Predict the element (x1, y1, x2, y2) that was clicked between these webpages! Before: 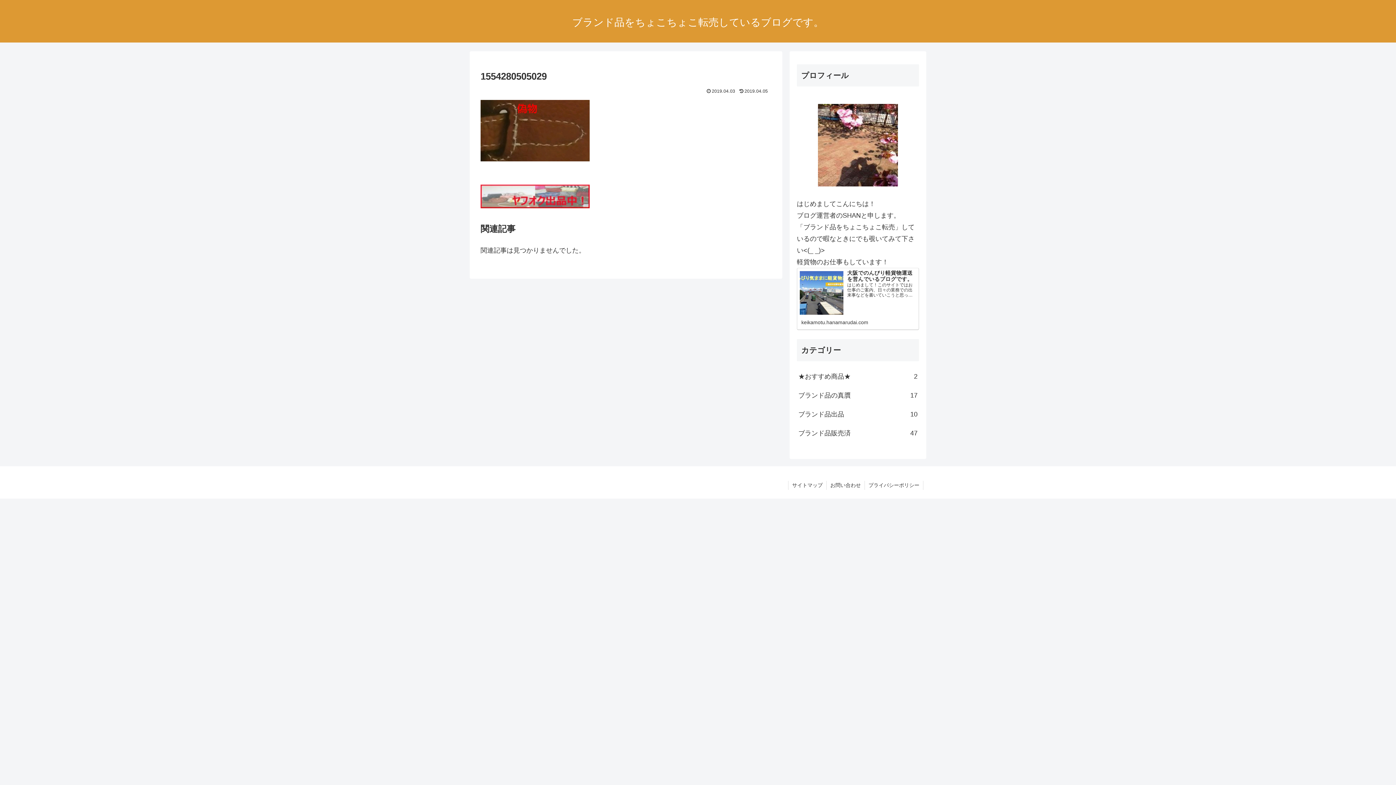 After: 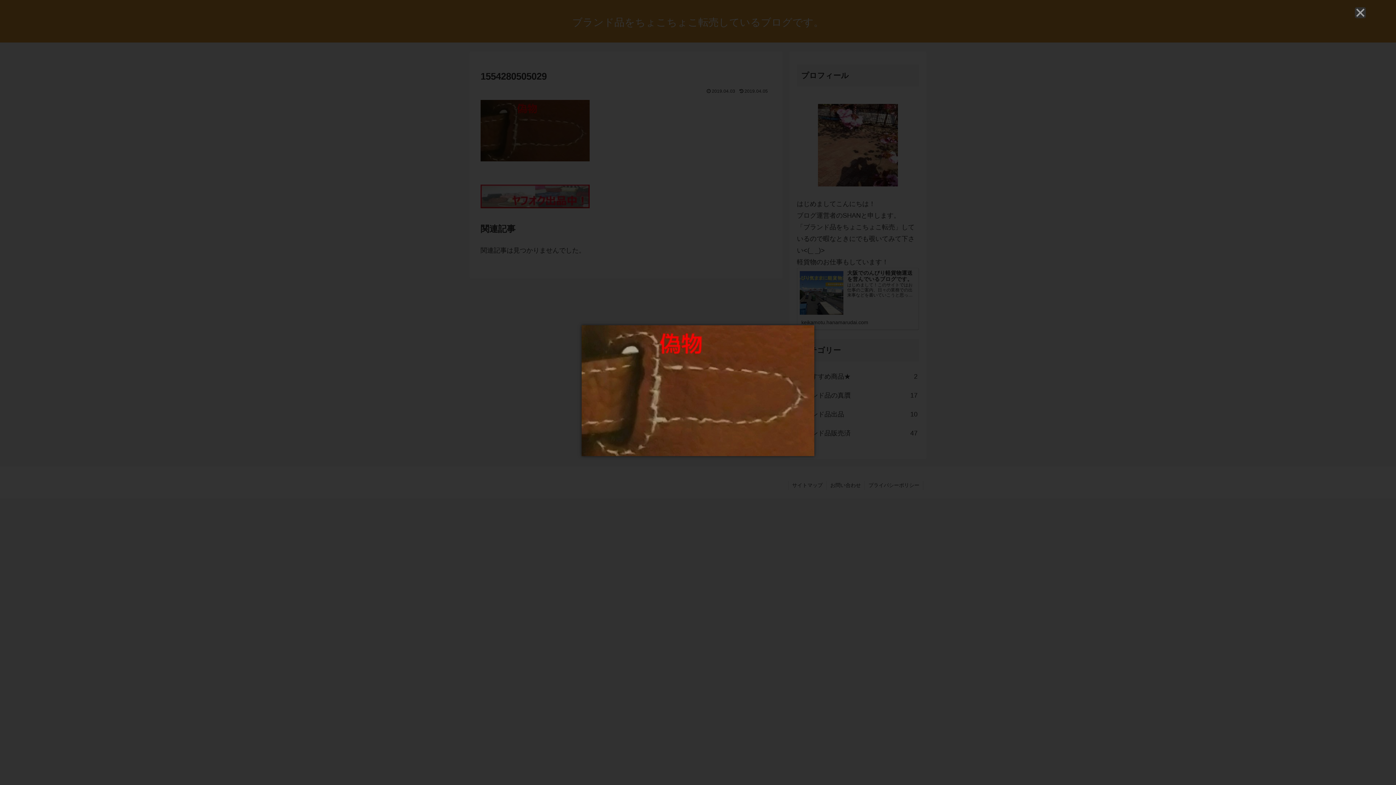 Action: bbox: (480, 155, 589, 162)